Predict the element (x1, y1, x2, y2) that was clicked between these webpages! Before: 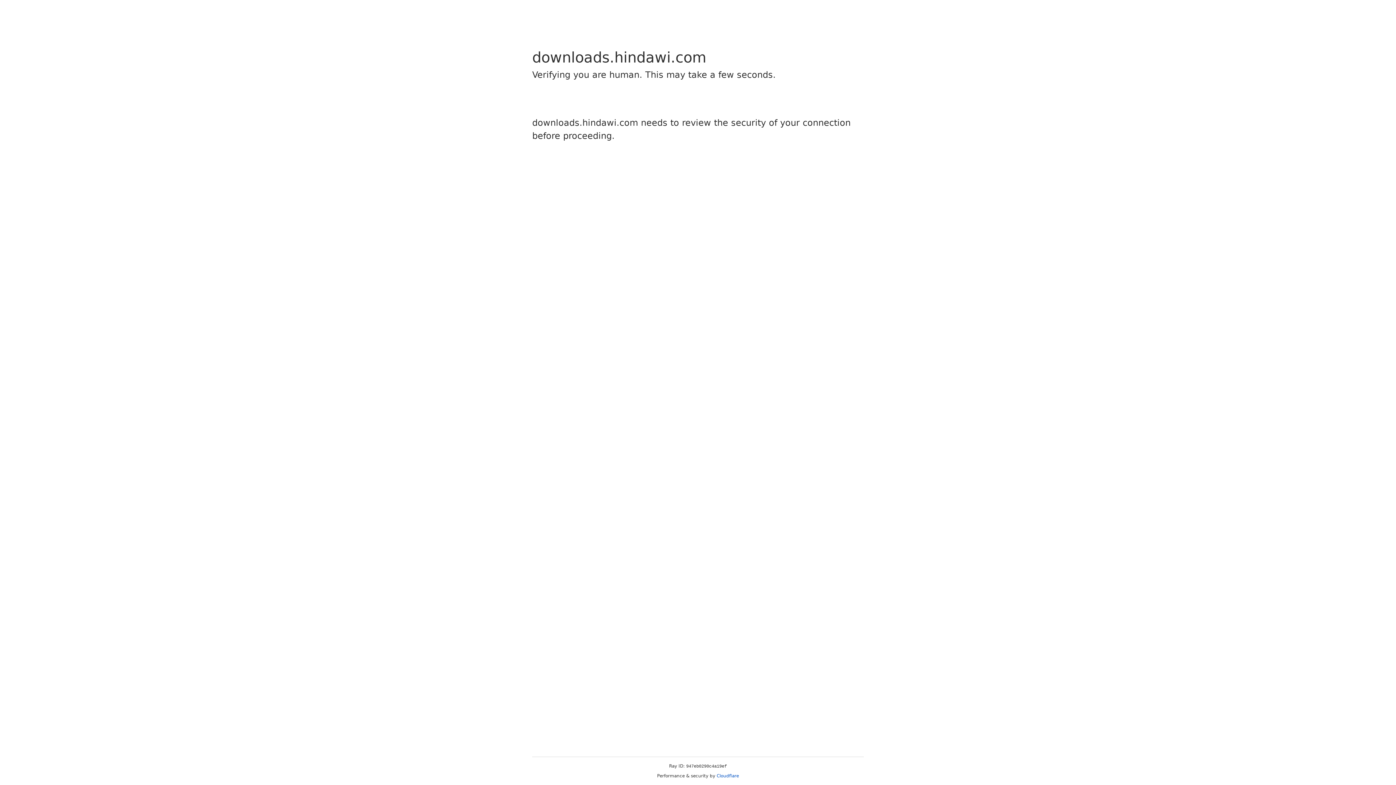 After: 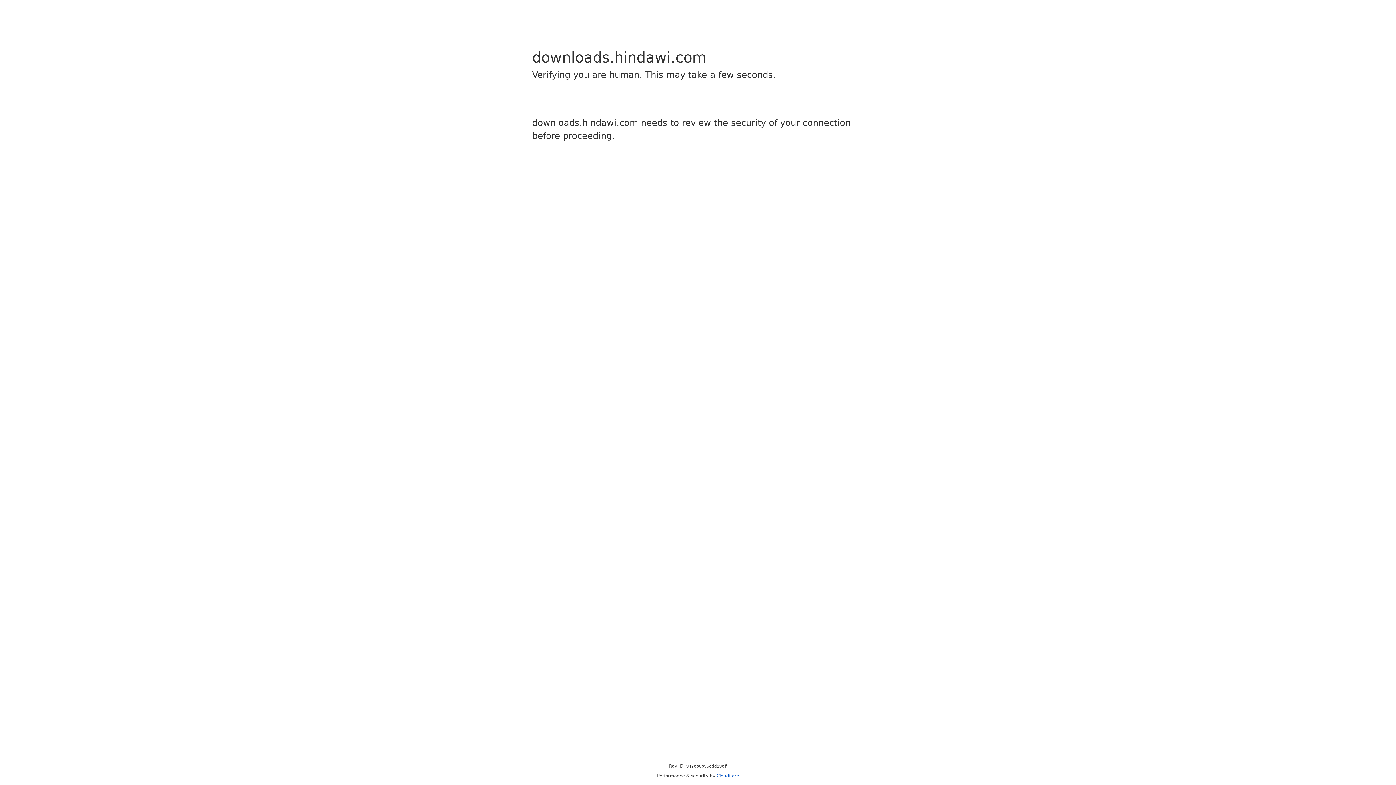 Action: label: Cloudflare bbox: (716, 773, 739, 778)